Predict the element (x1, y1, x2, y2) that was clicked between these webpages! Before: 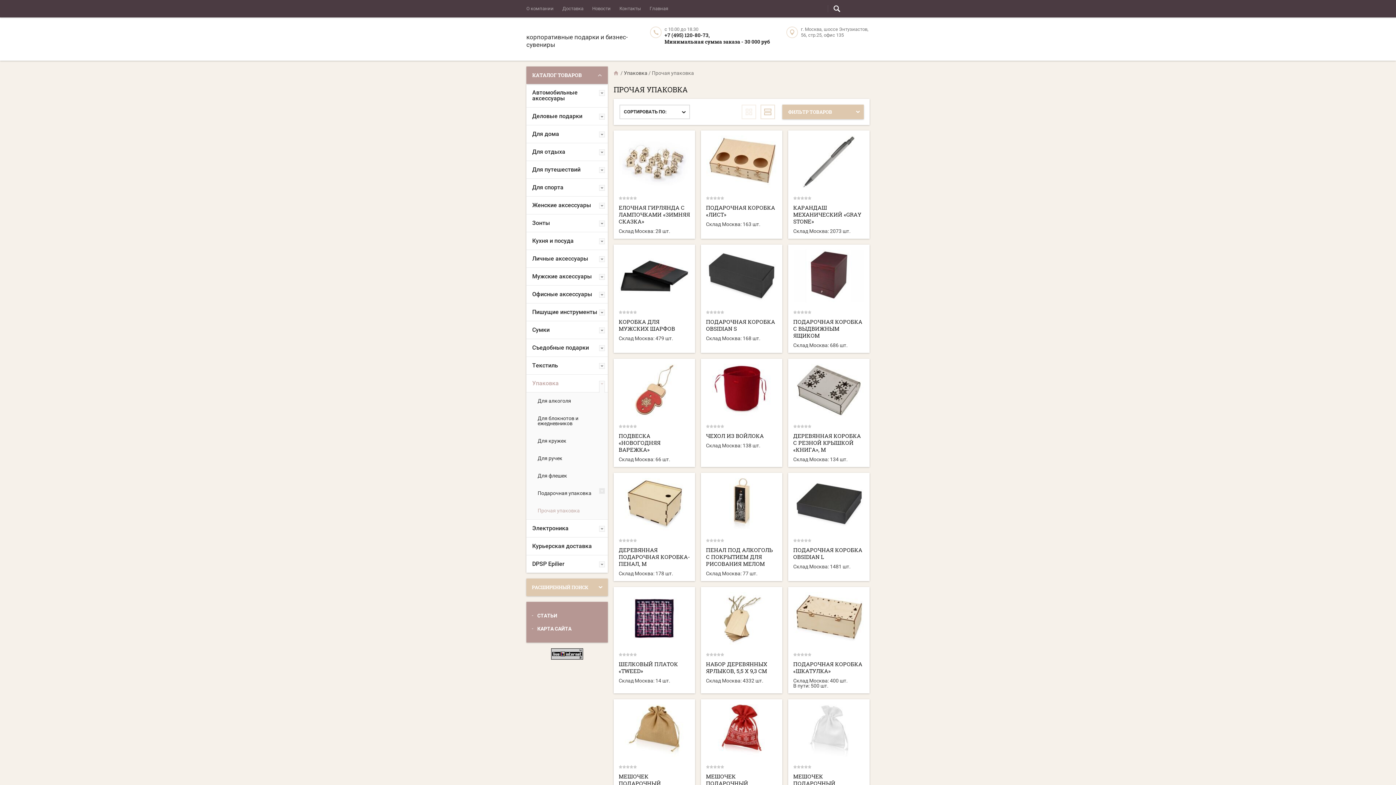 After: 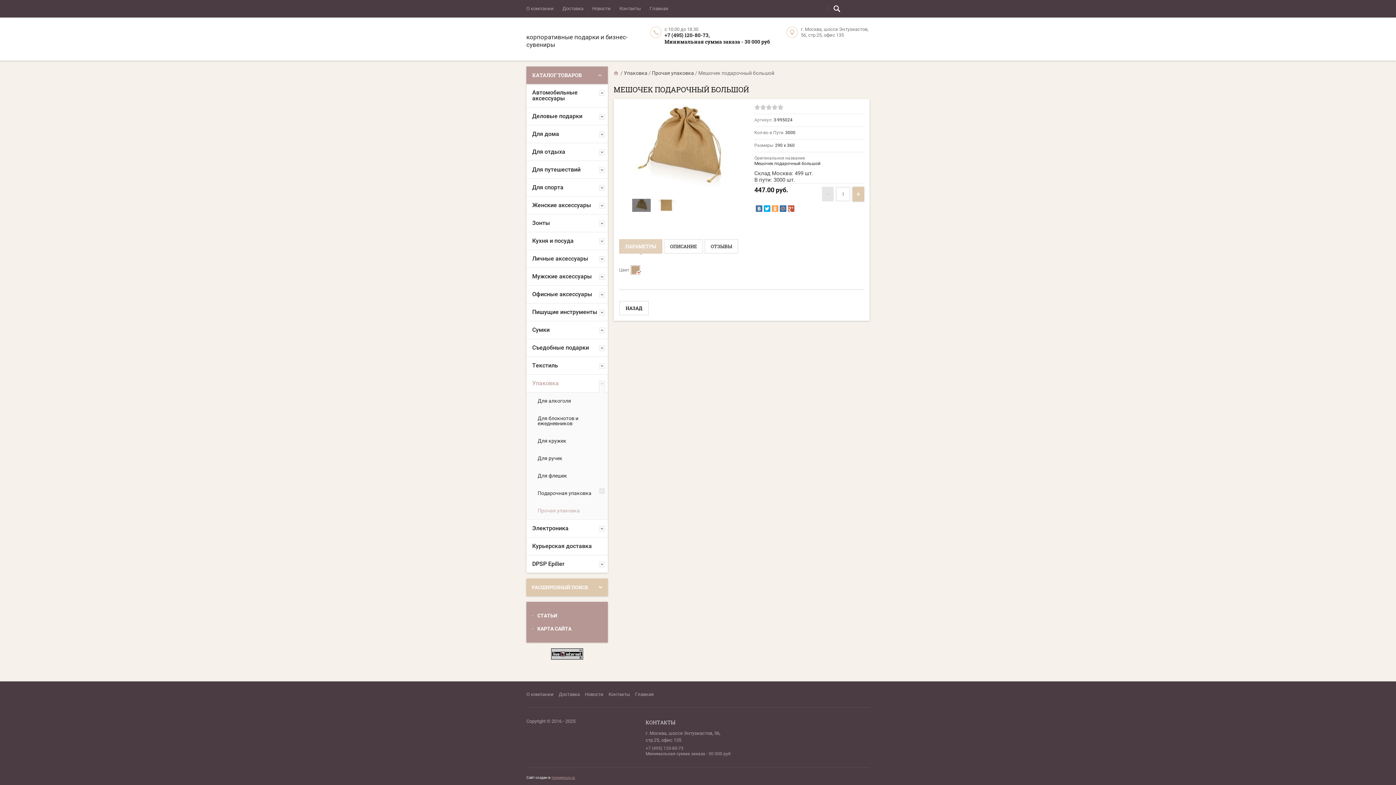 Action: bbox: (619, 727, 689, 733)